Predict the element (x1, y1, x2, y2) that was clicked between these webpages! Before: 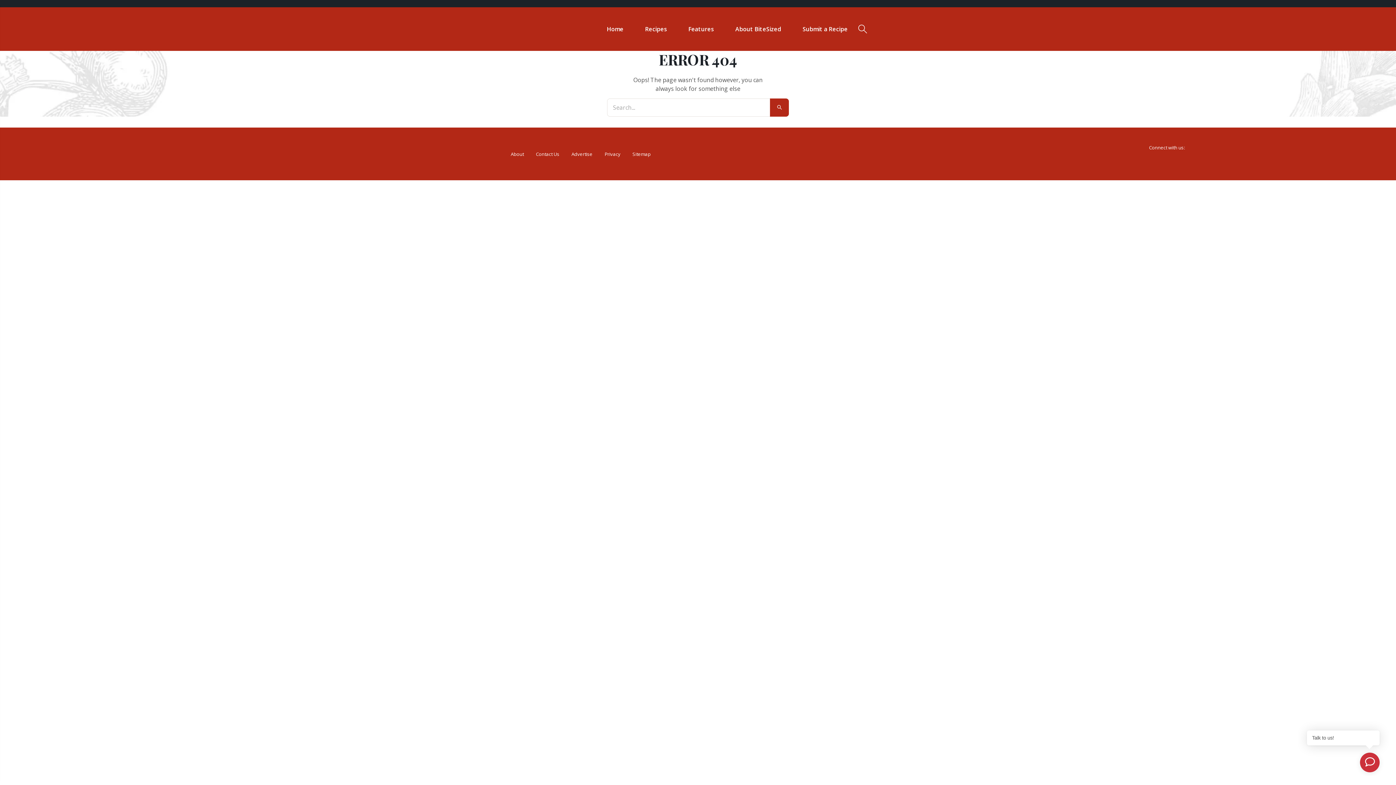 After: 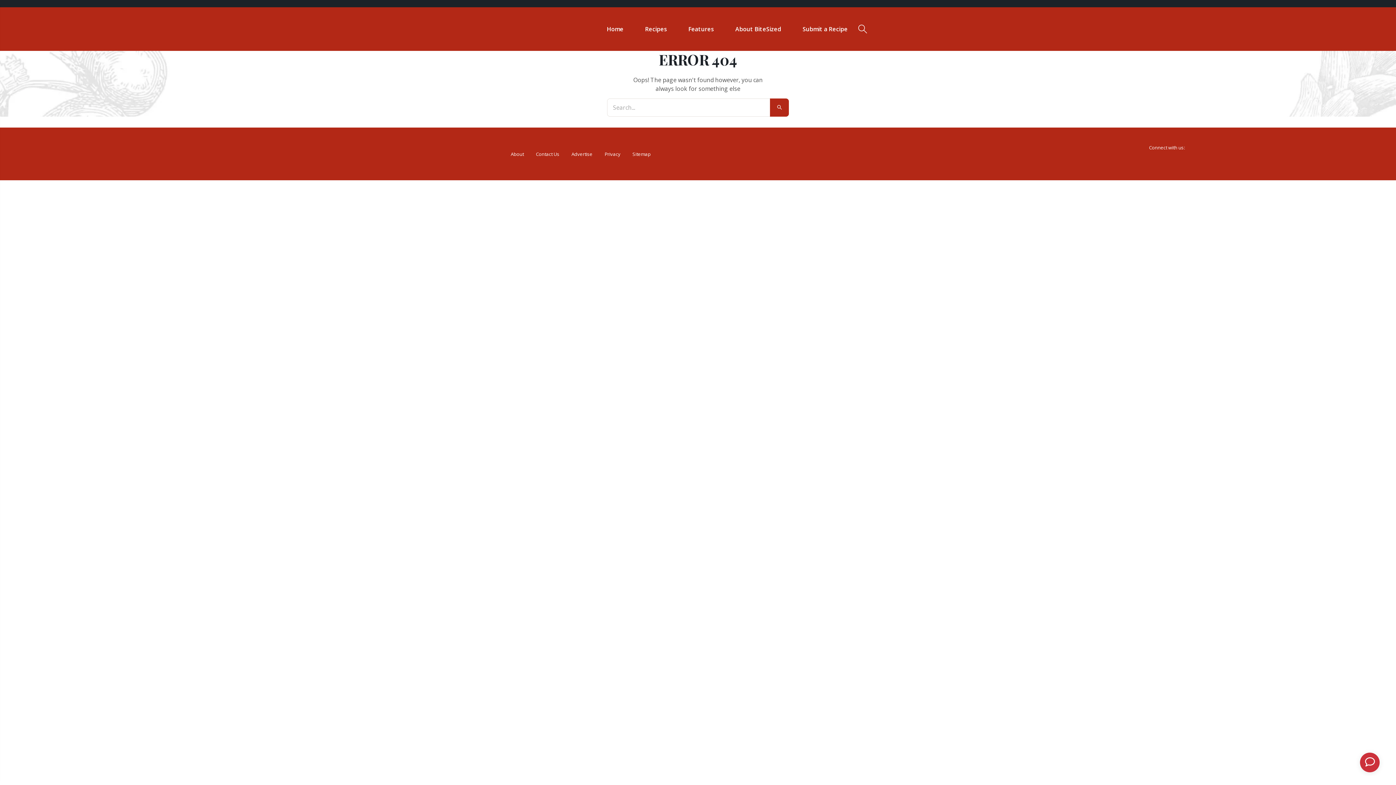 Action: bbox: (1193, 154, 1210, 161)